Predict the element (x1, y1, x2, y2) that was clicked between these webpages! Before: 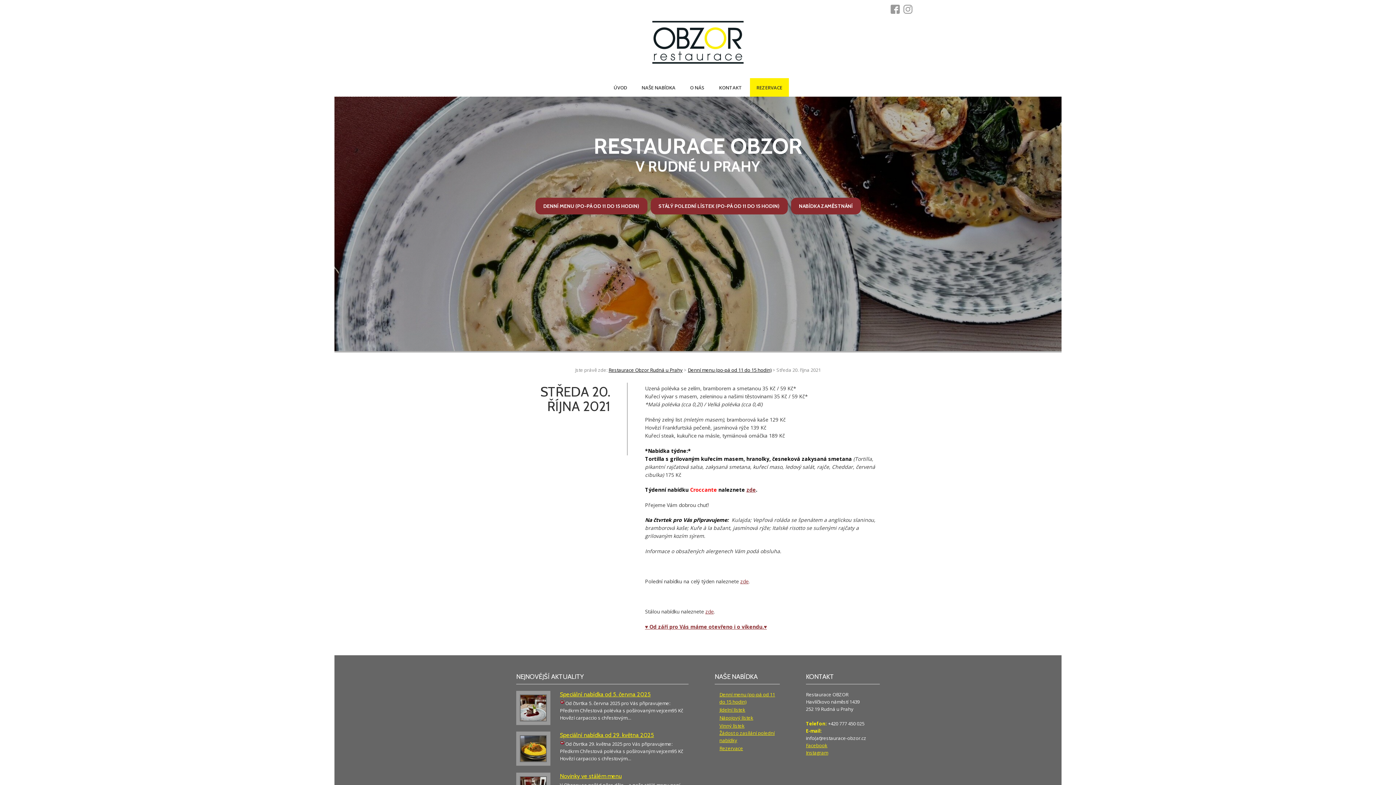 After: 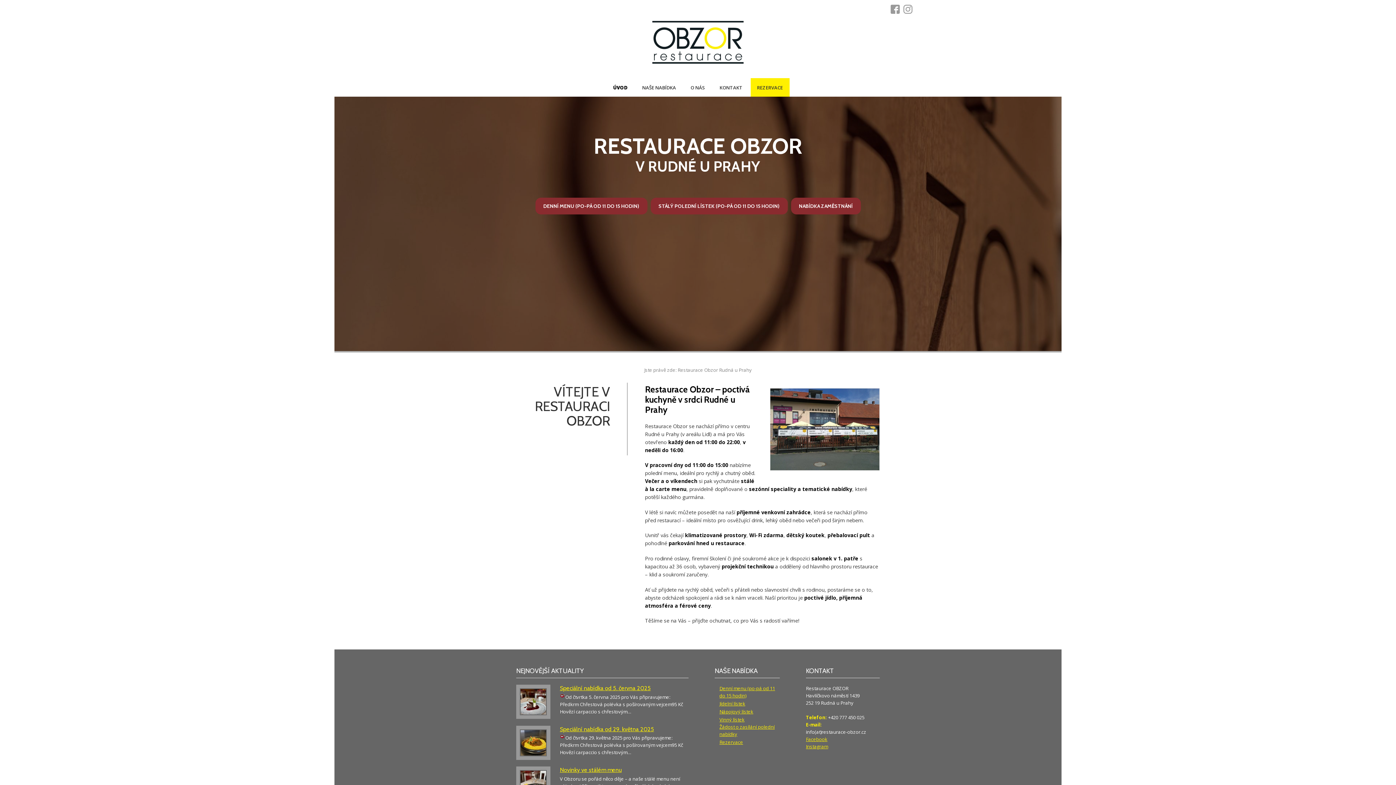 Action: bbox: (543, 19, 852, 66)